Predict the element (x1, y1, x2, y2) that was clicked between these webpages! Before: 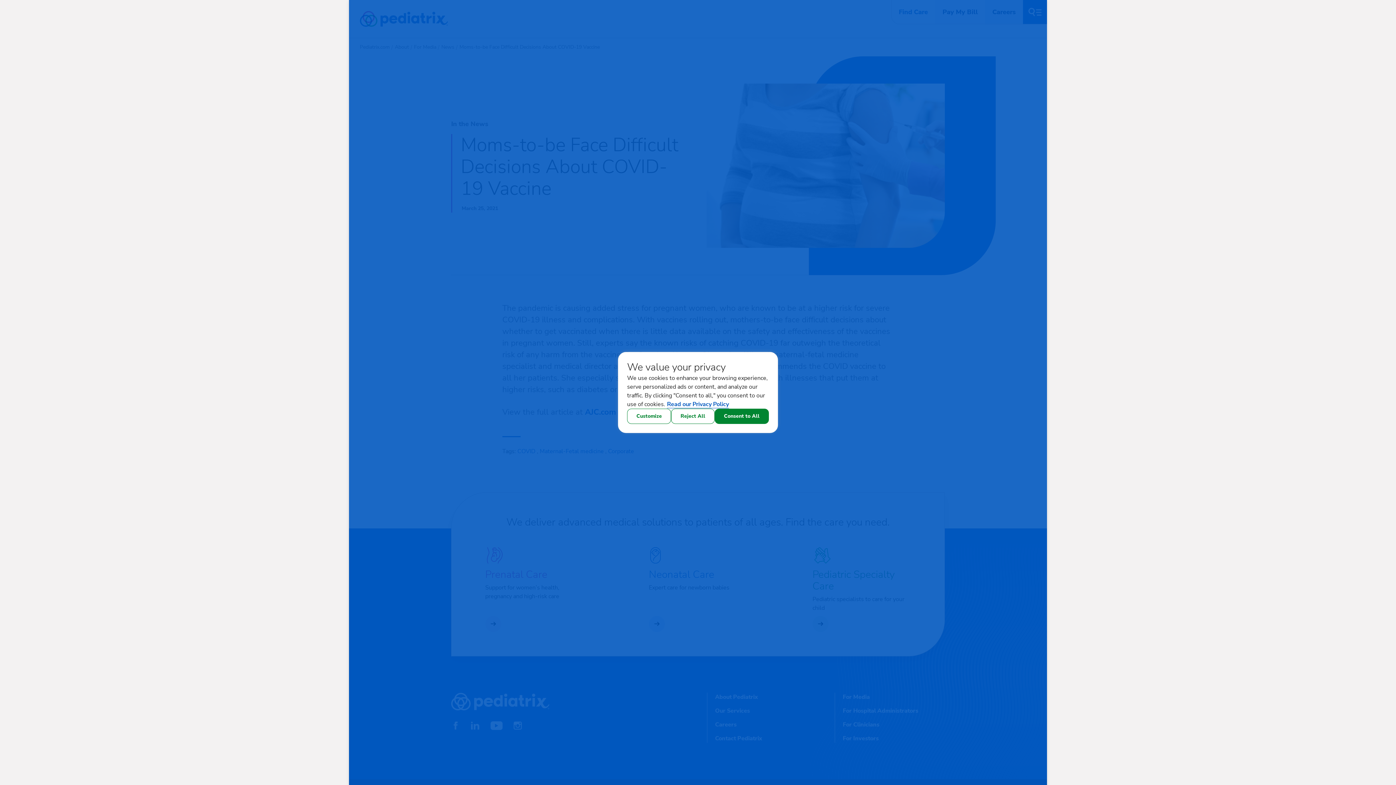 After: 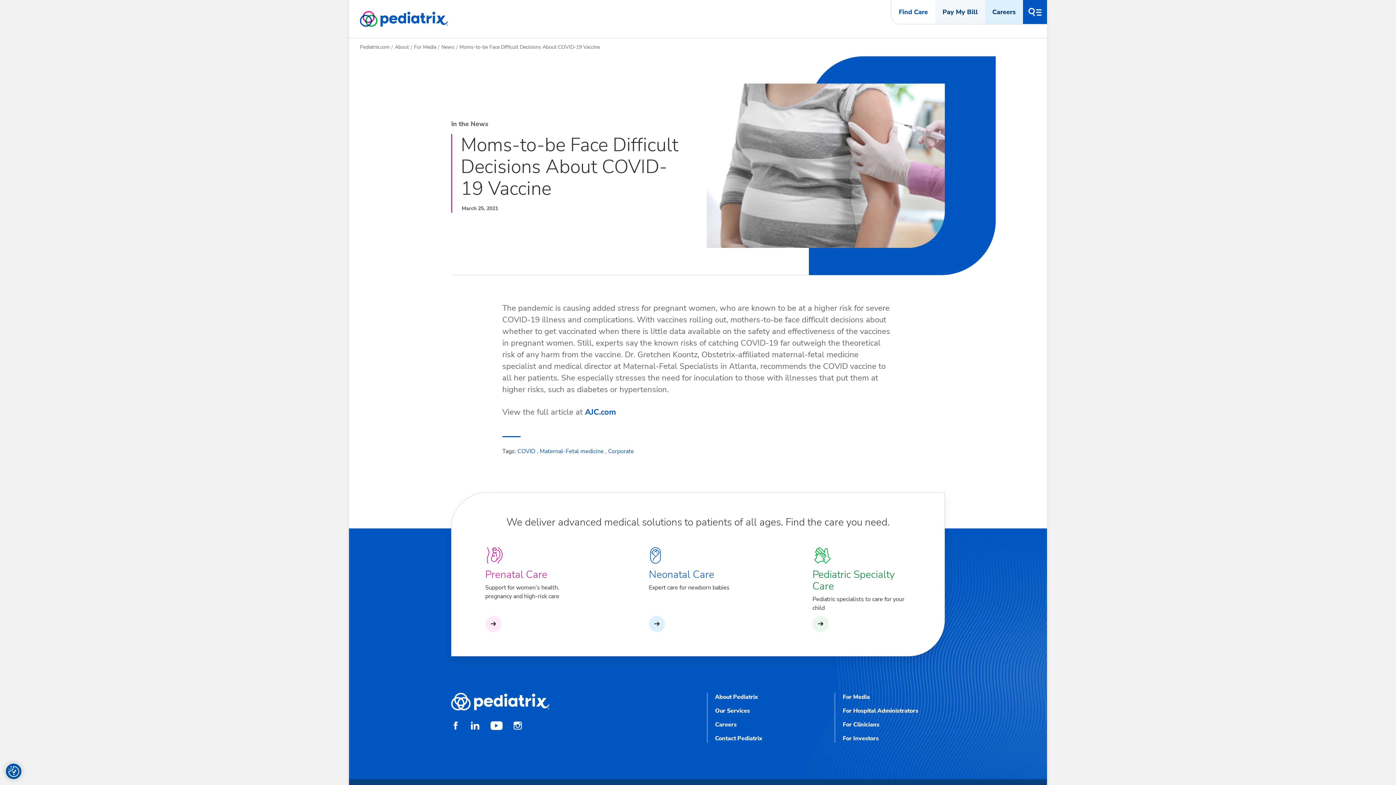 Action: label: Reject All bbox: (671, 408, 714, 424)